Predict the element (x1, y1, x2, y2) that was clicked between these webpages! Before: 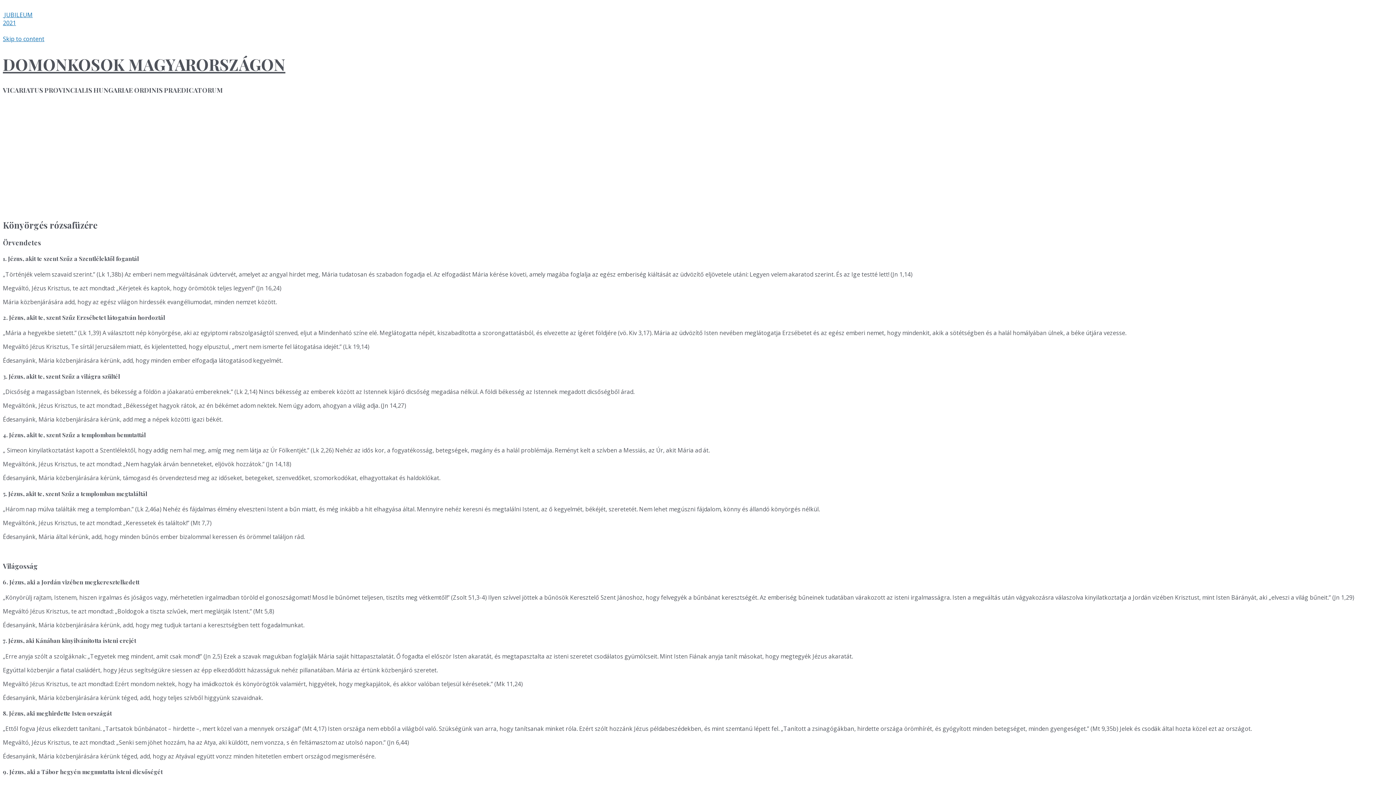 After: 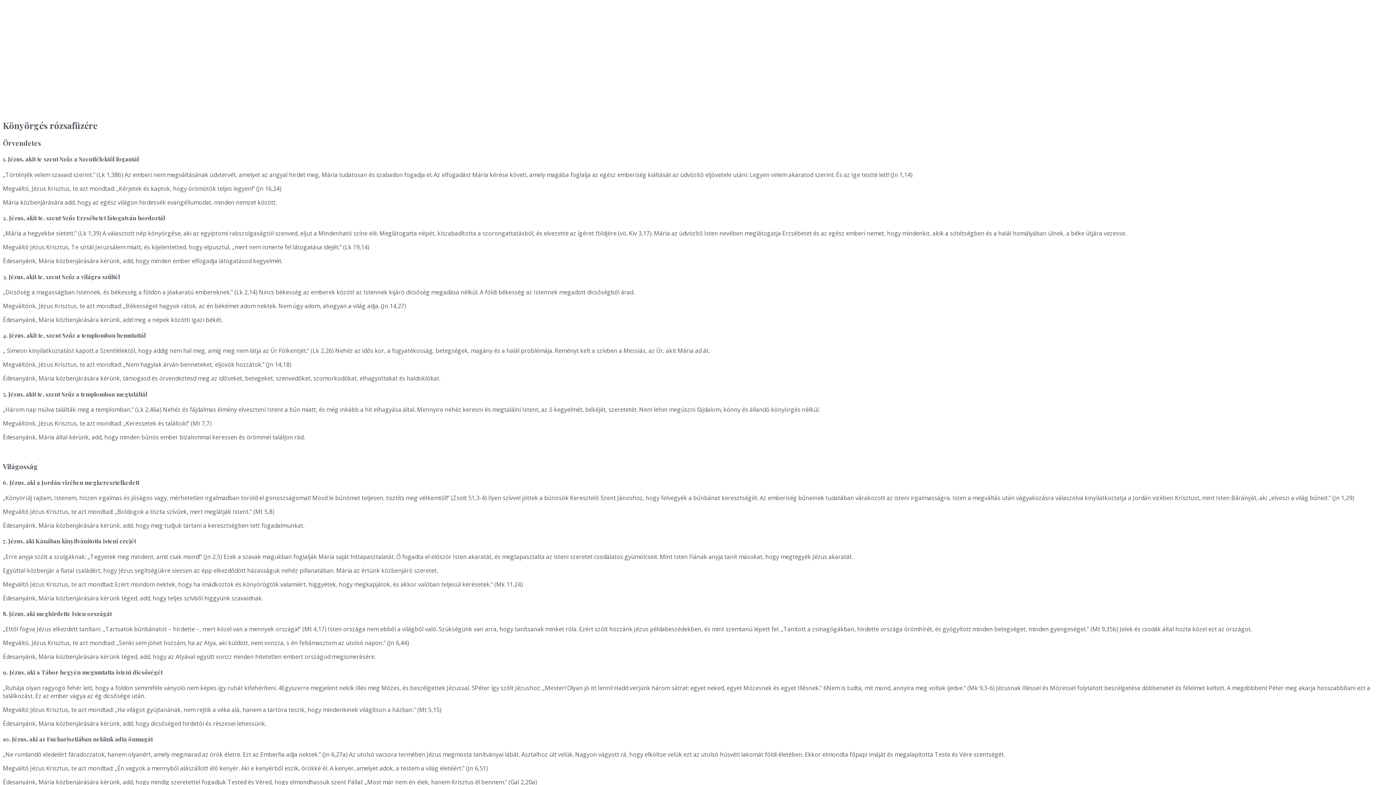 Action: bbox: (2, 34, 44, 42) label: Skip to content